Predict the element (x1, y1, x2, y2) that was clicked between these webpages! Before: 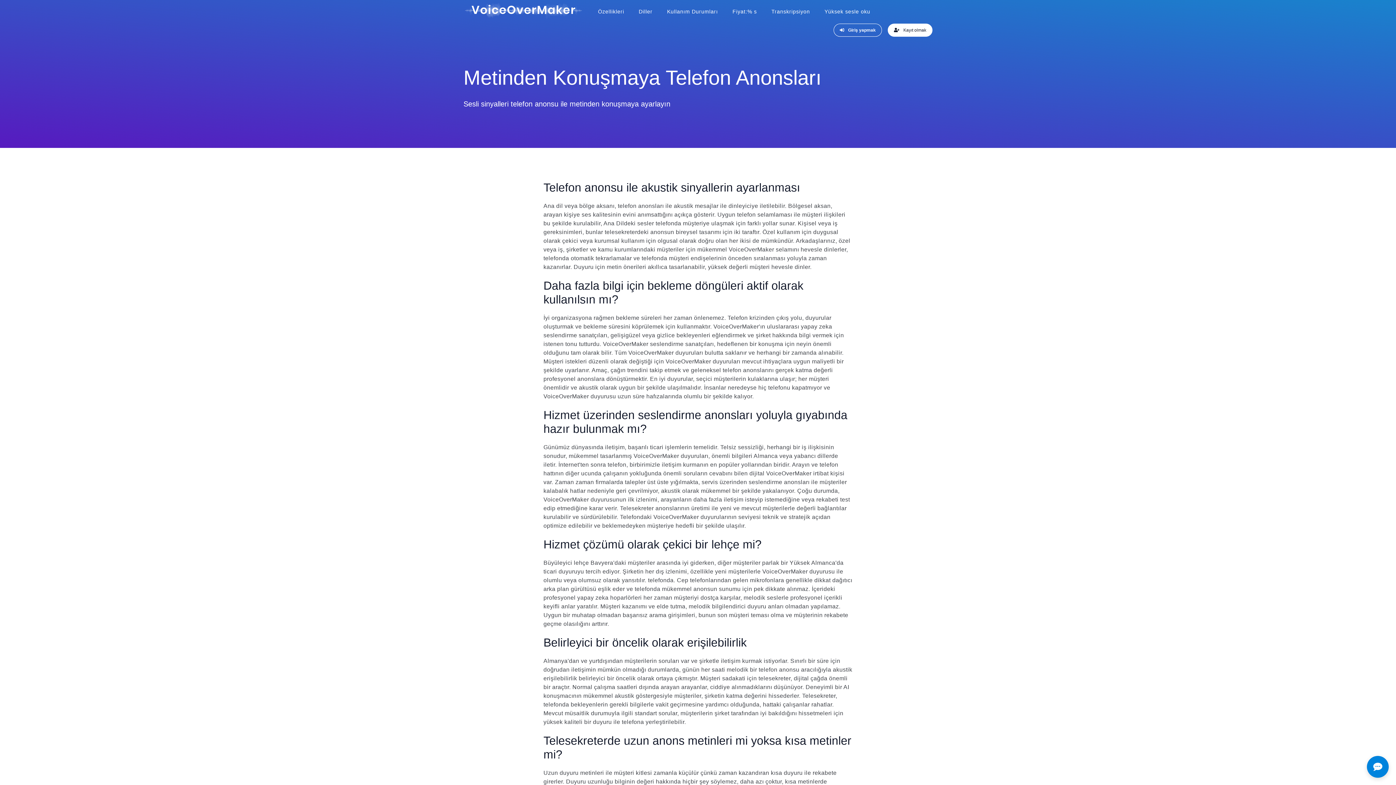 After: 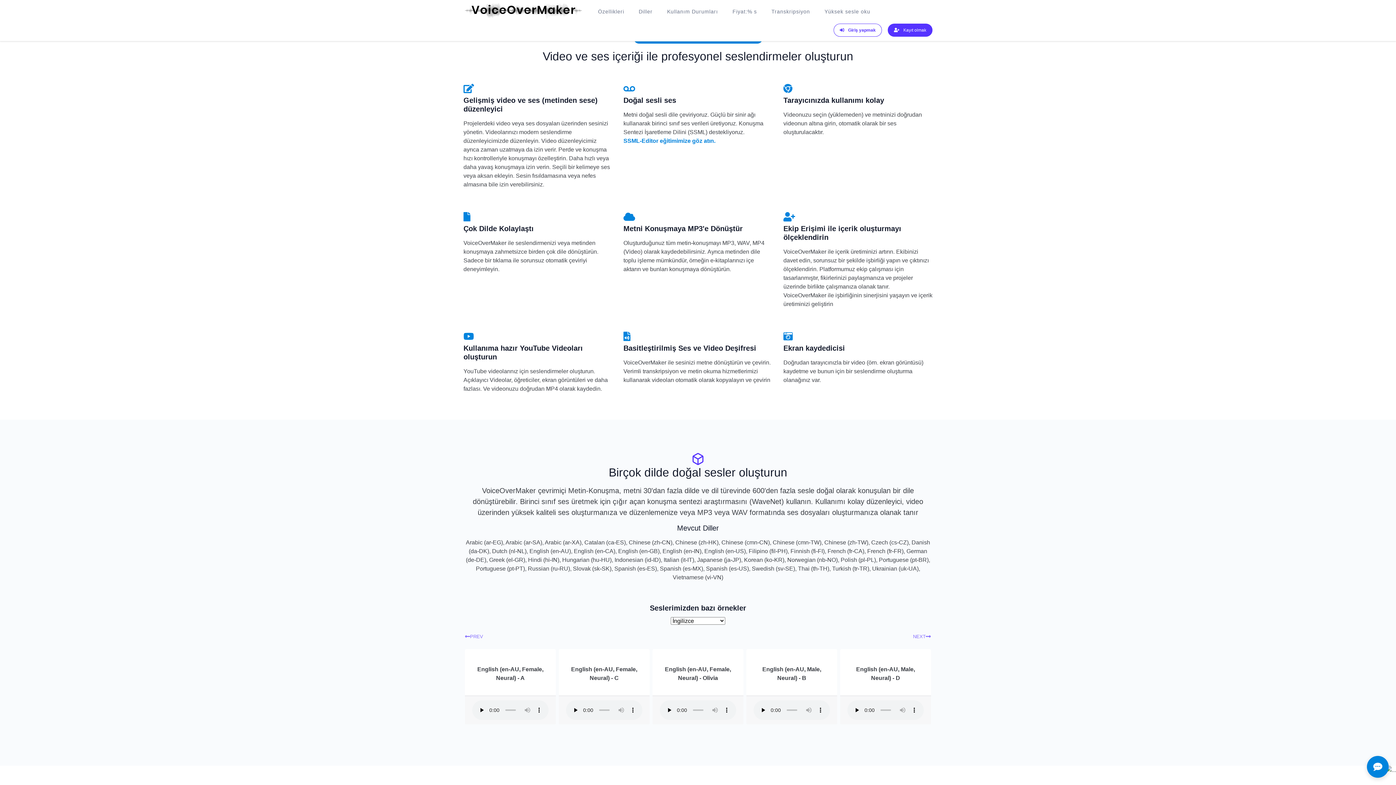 Action: bbox: (590, 2, 631, 21) label: Özellikleri